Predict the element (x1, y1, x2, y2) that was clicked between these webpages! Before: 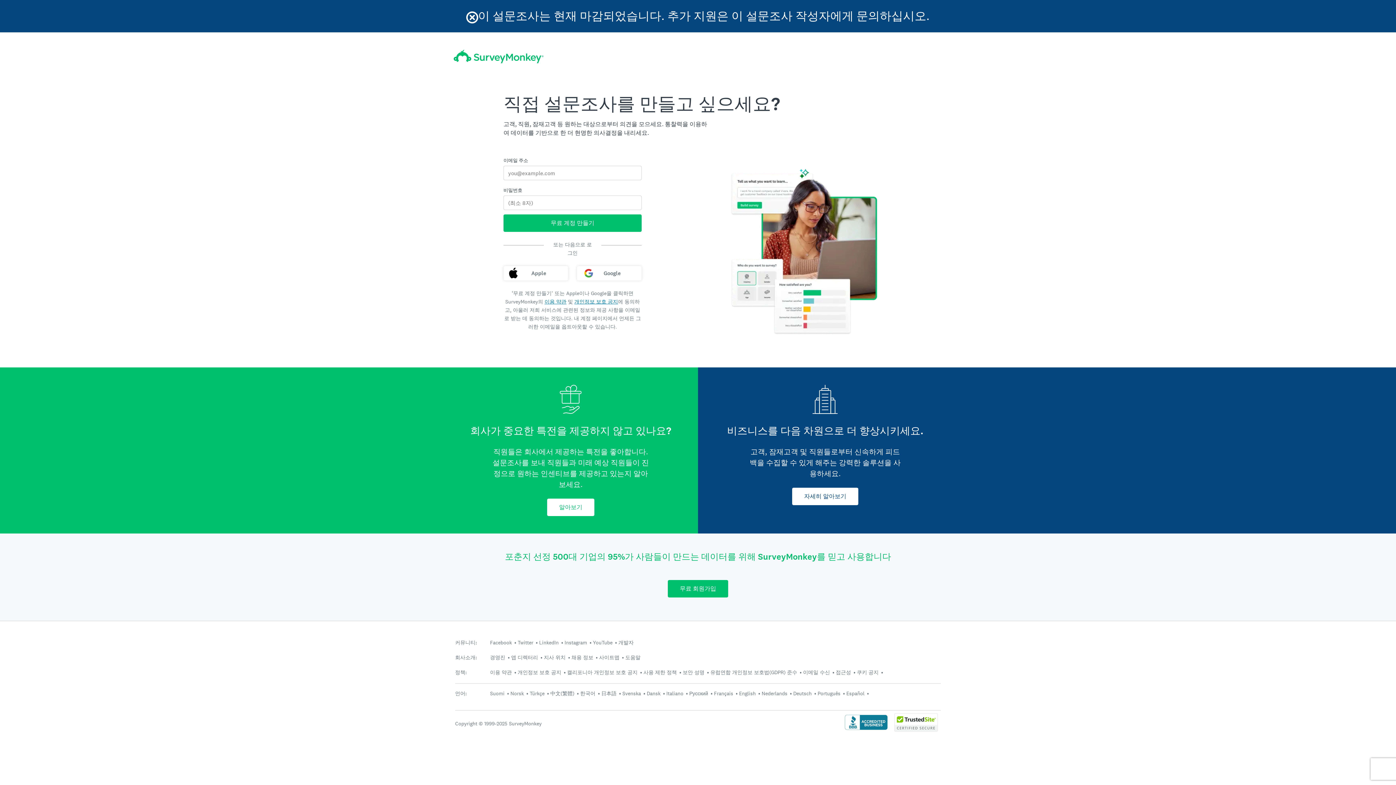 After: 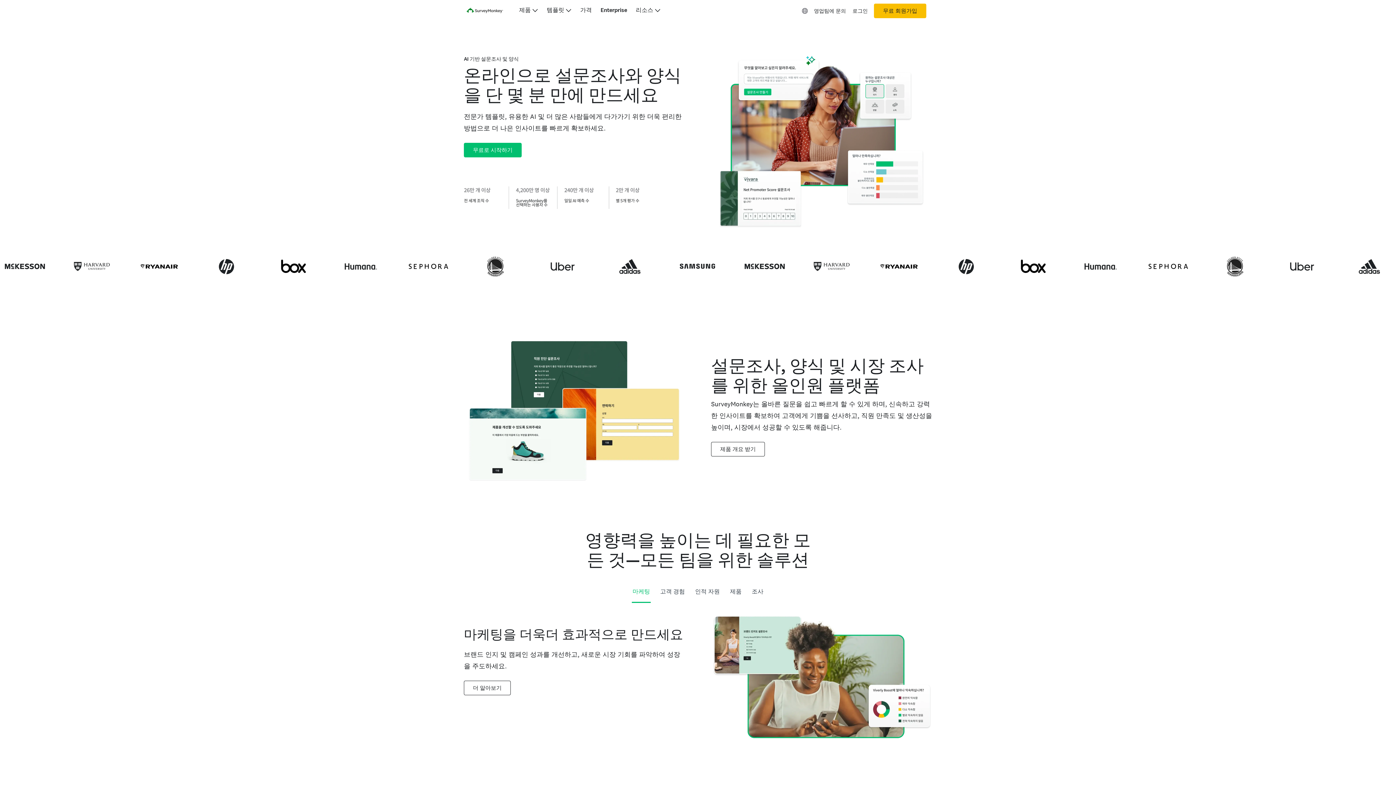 Action: label: 한국어 bbox: (580, 690, 595, 697)